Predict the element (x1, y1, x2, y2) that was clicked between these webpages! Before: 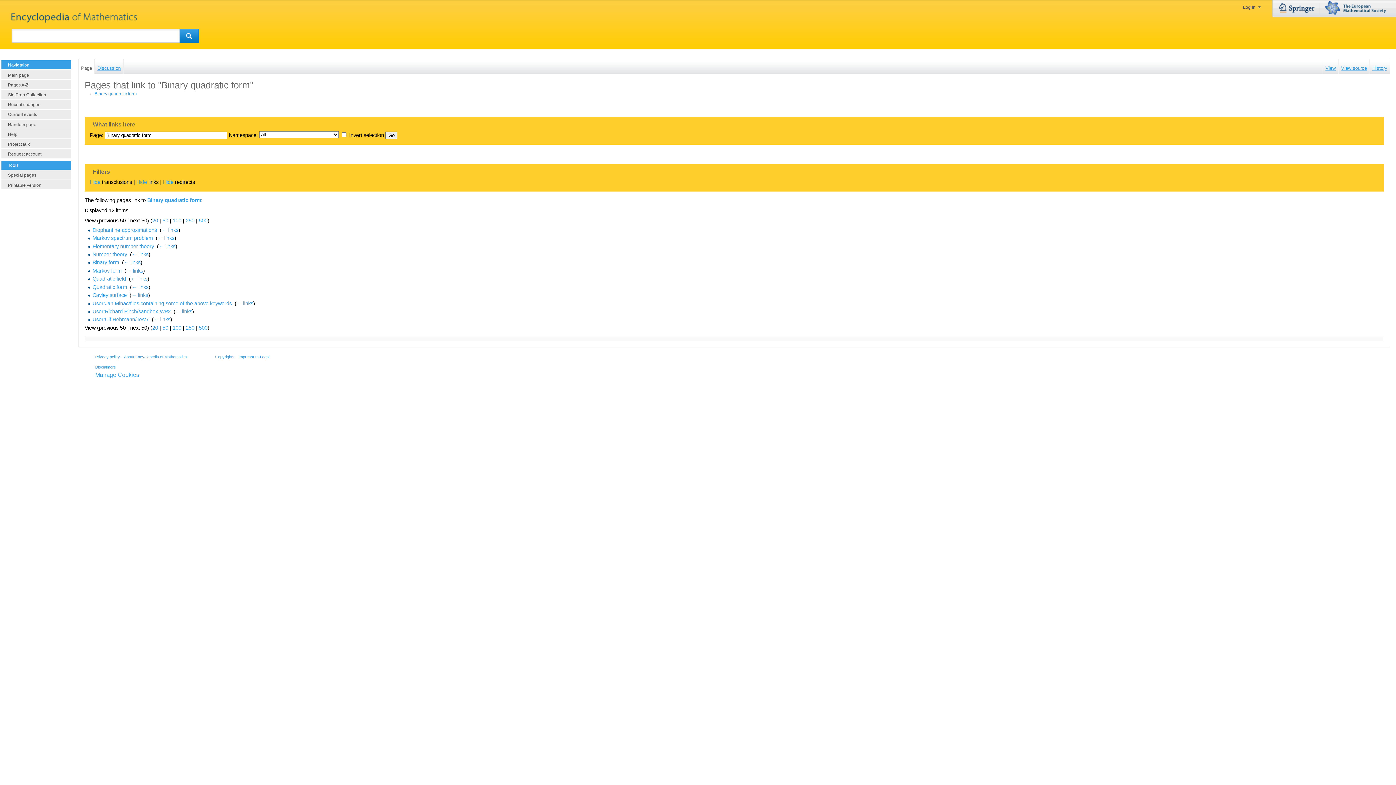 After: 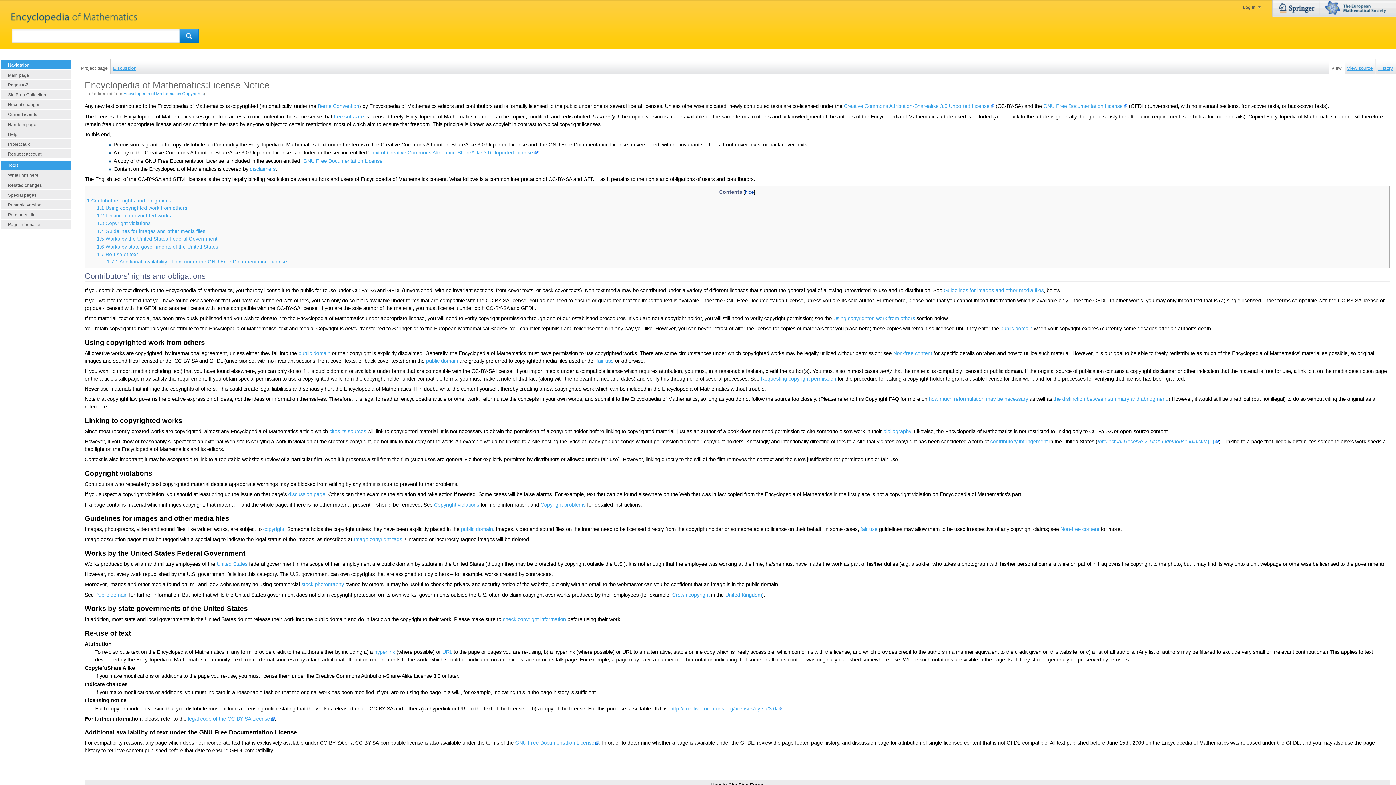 Action: label: Copyrights bbox: (215, 354, 234, 359)